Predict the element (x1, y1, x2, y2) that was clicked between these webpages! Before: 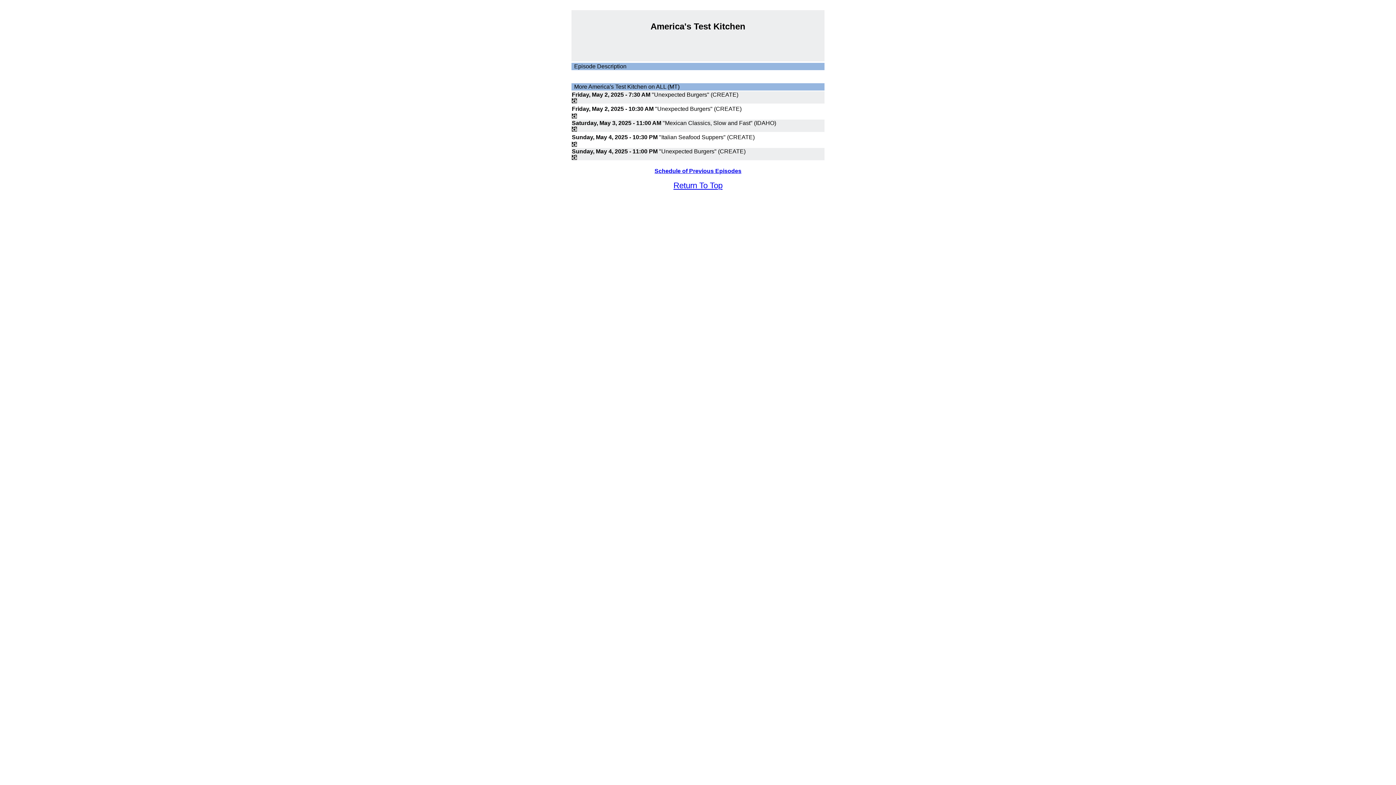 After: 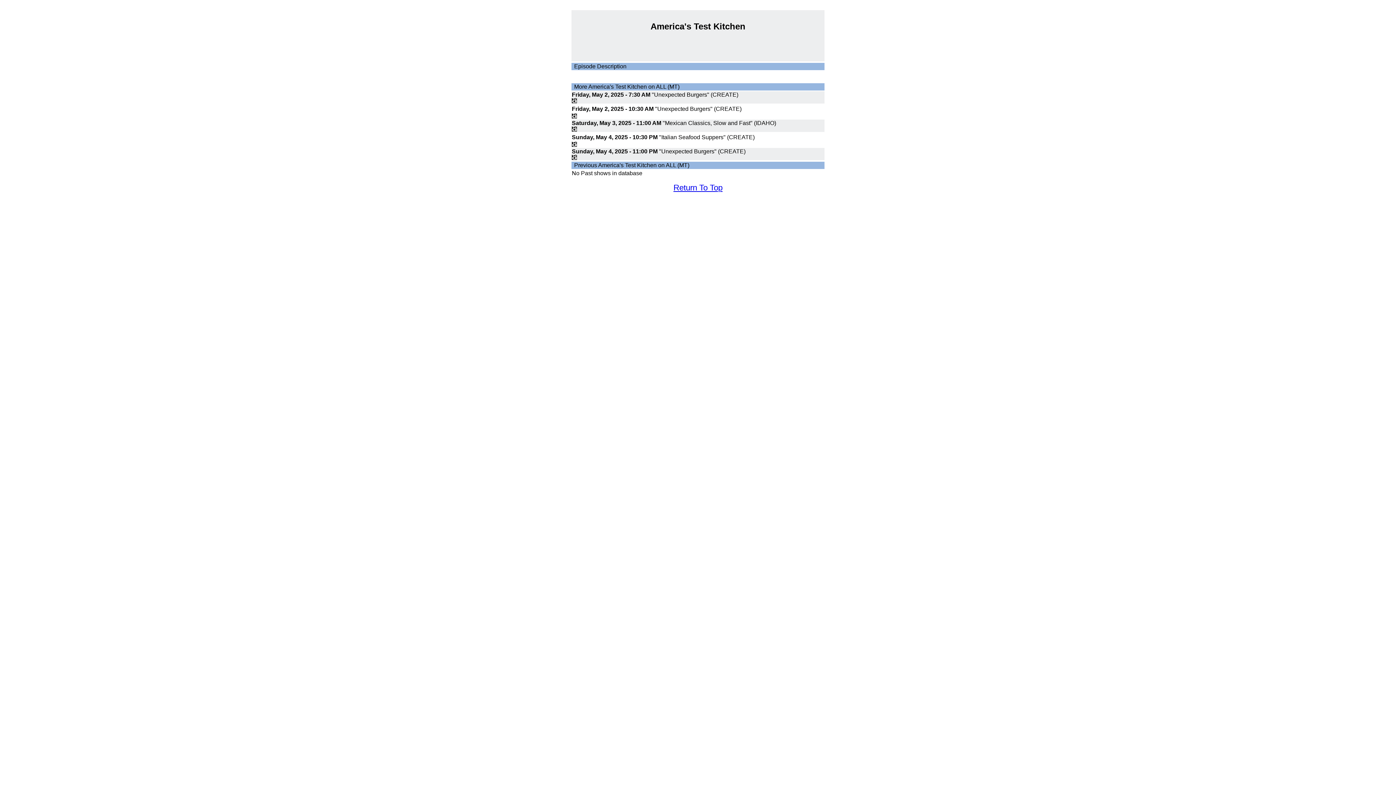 Action: bbox: (654, 168, 741, 174) label: Schedule of Previous Episodes